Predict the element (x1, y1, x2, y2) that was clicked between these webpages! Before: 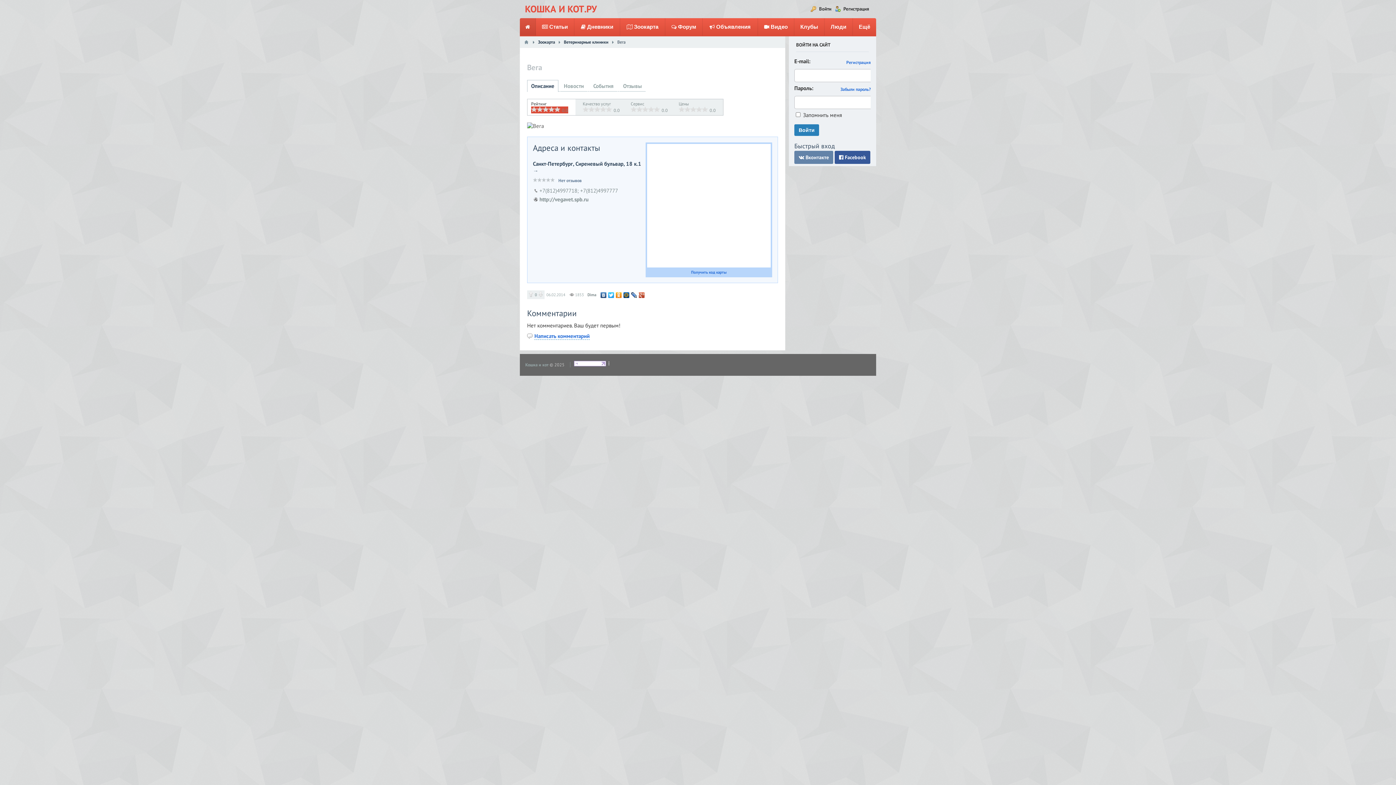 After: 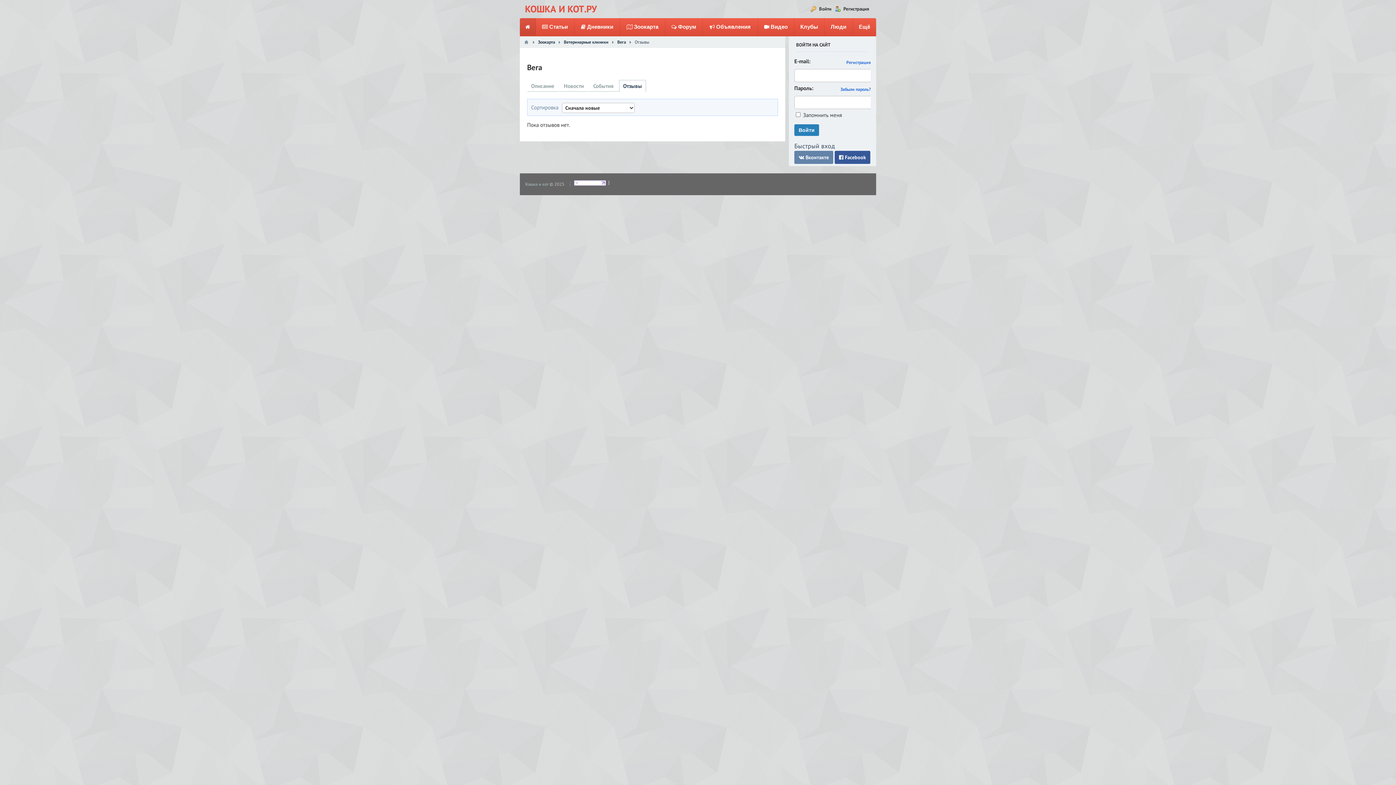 Action: label: Отзывы bbox: (619, 80, 646, 92)